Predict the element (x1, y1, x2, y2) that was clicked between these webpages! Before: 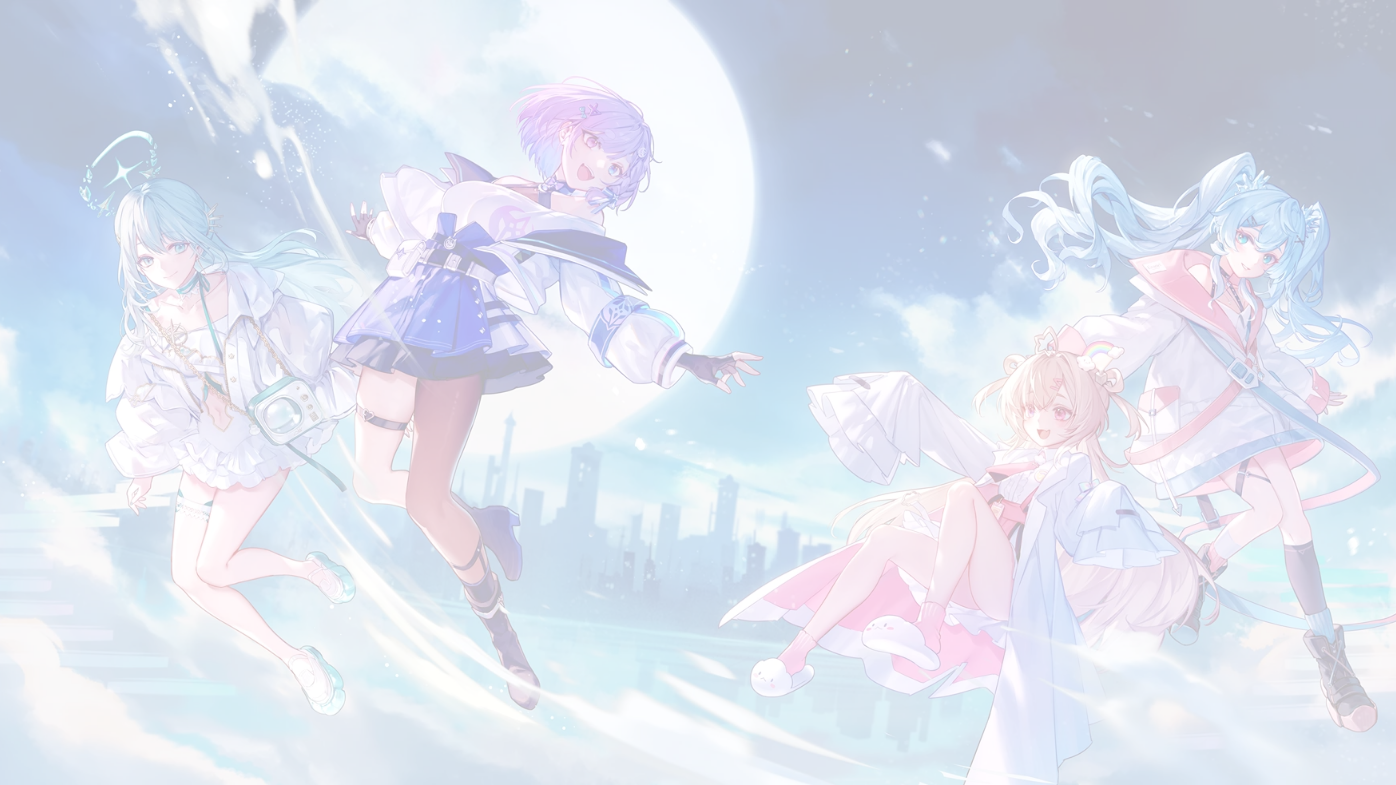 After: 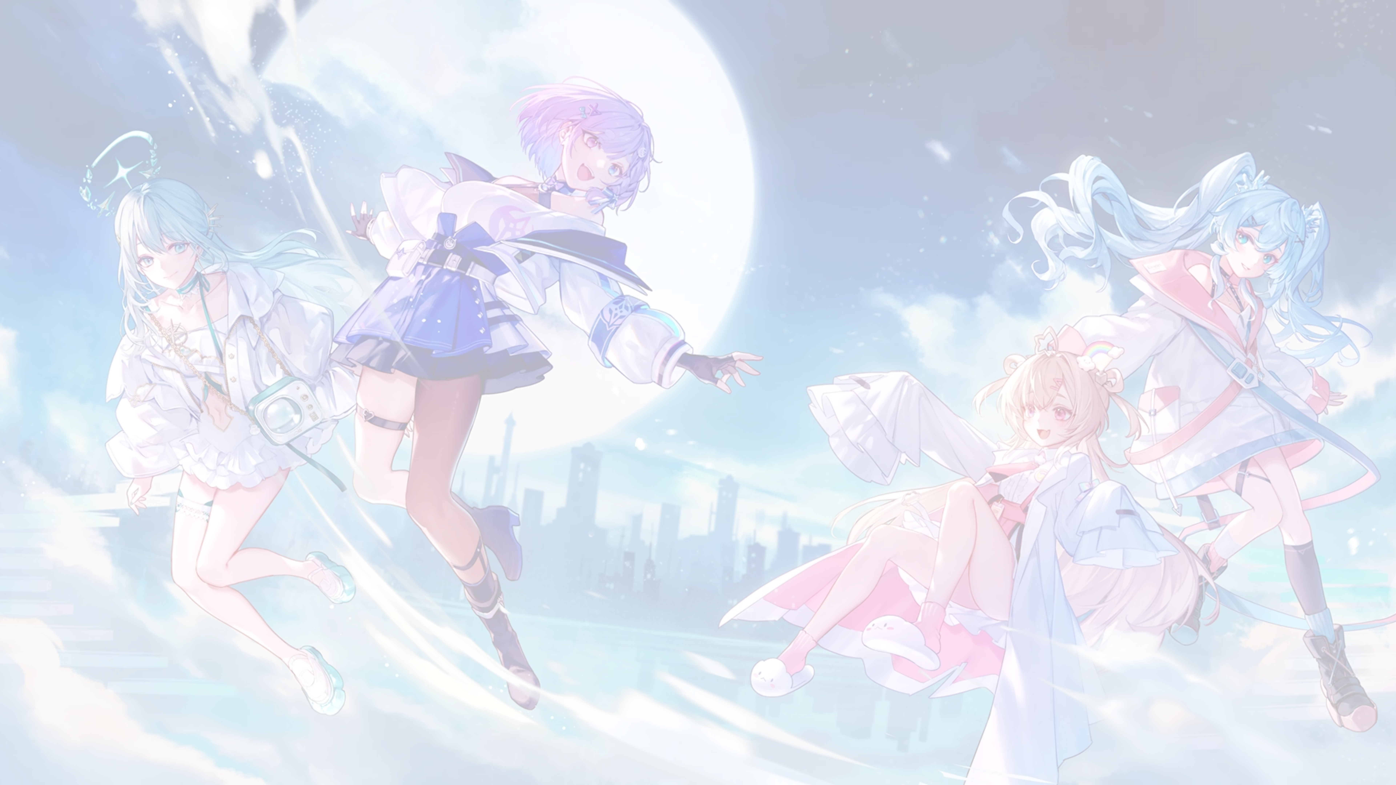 Action: bbox: (610, 627, 821, 660) label: YouTube
Kumosuki ch. 雲隙光